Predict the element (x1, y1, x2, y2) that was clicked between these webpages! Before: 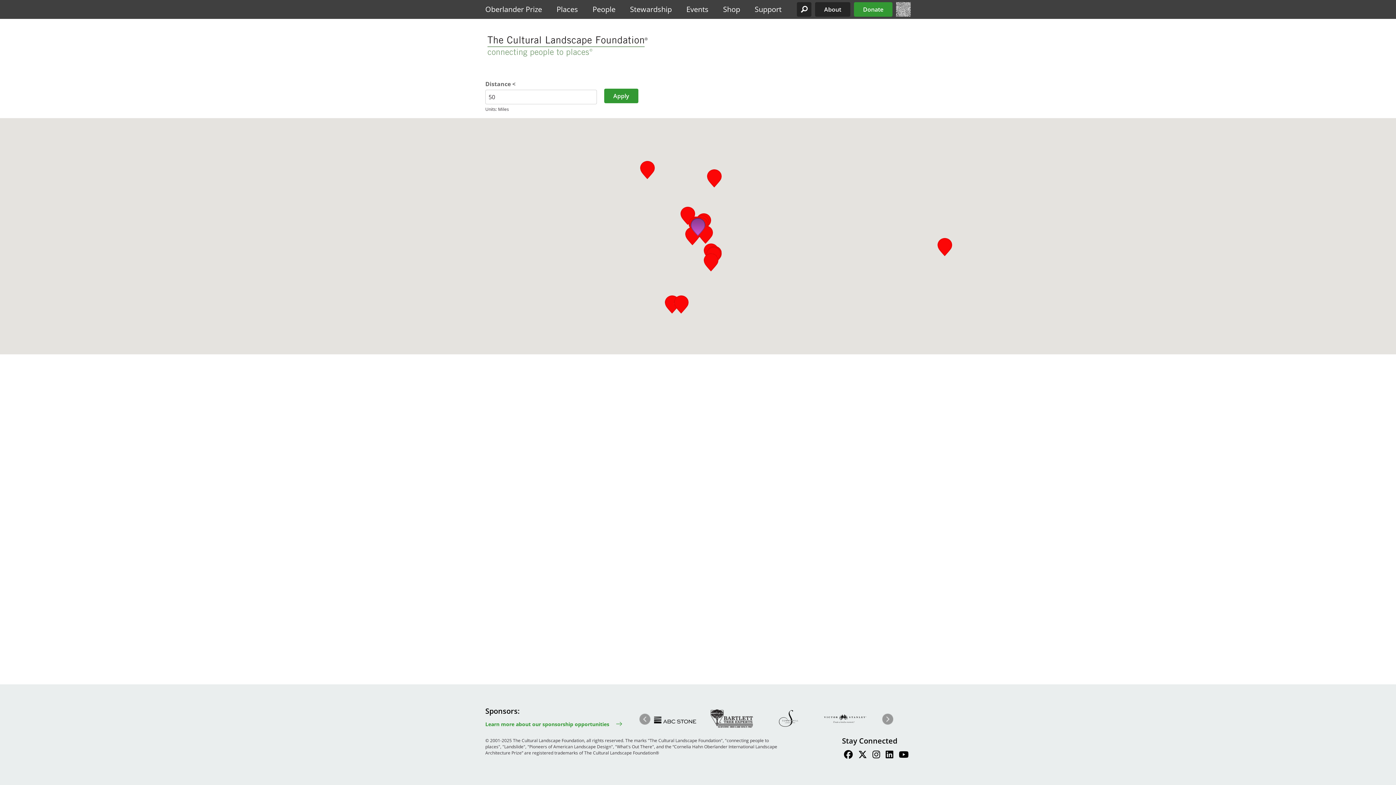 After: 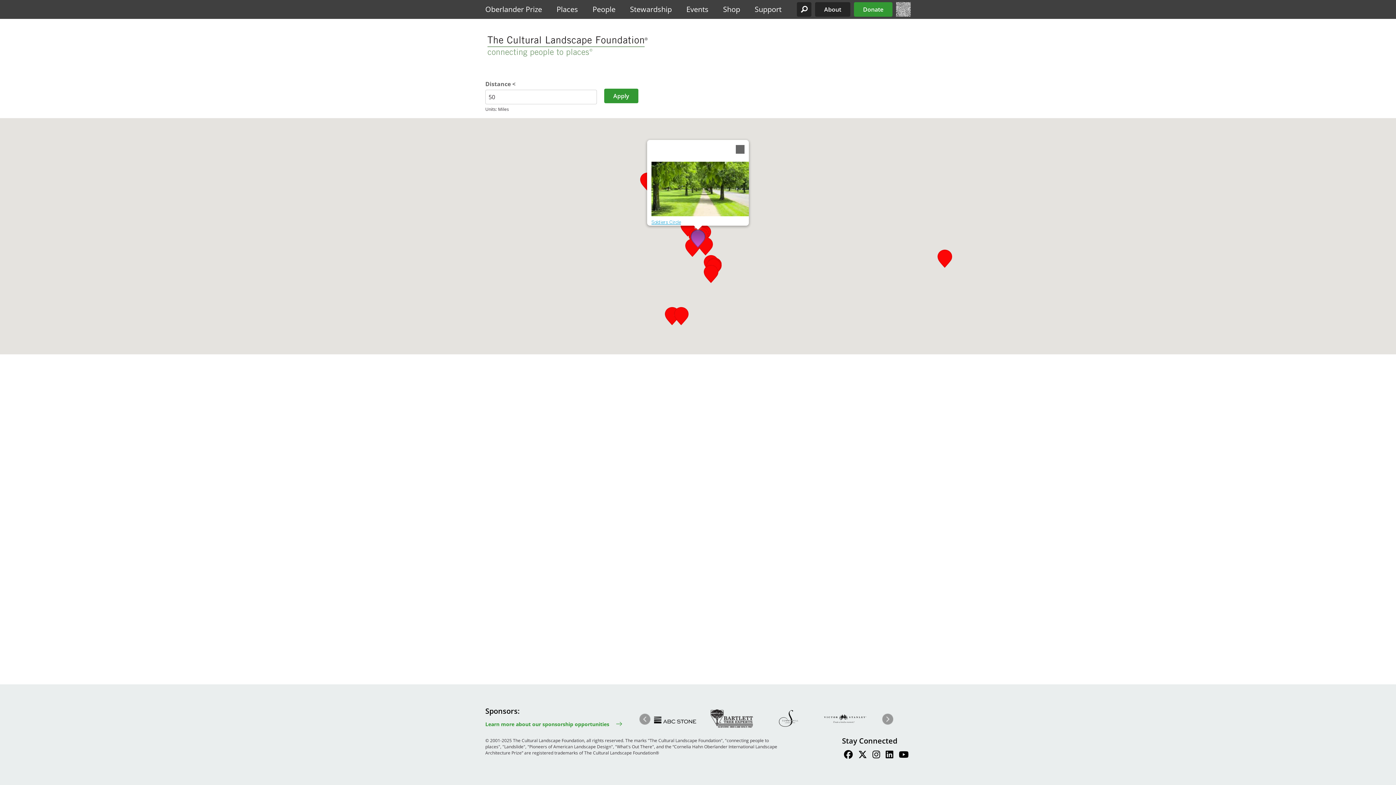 Action: label: Soldiers Circle bbox: (690, 218, 705, 236)